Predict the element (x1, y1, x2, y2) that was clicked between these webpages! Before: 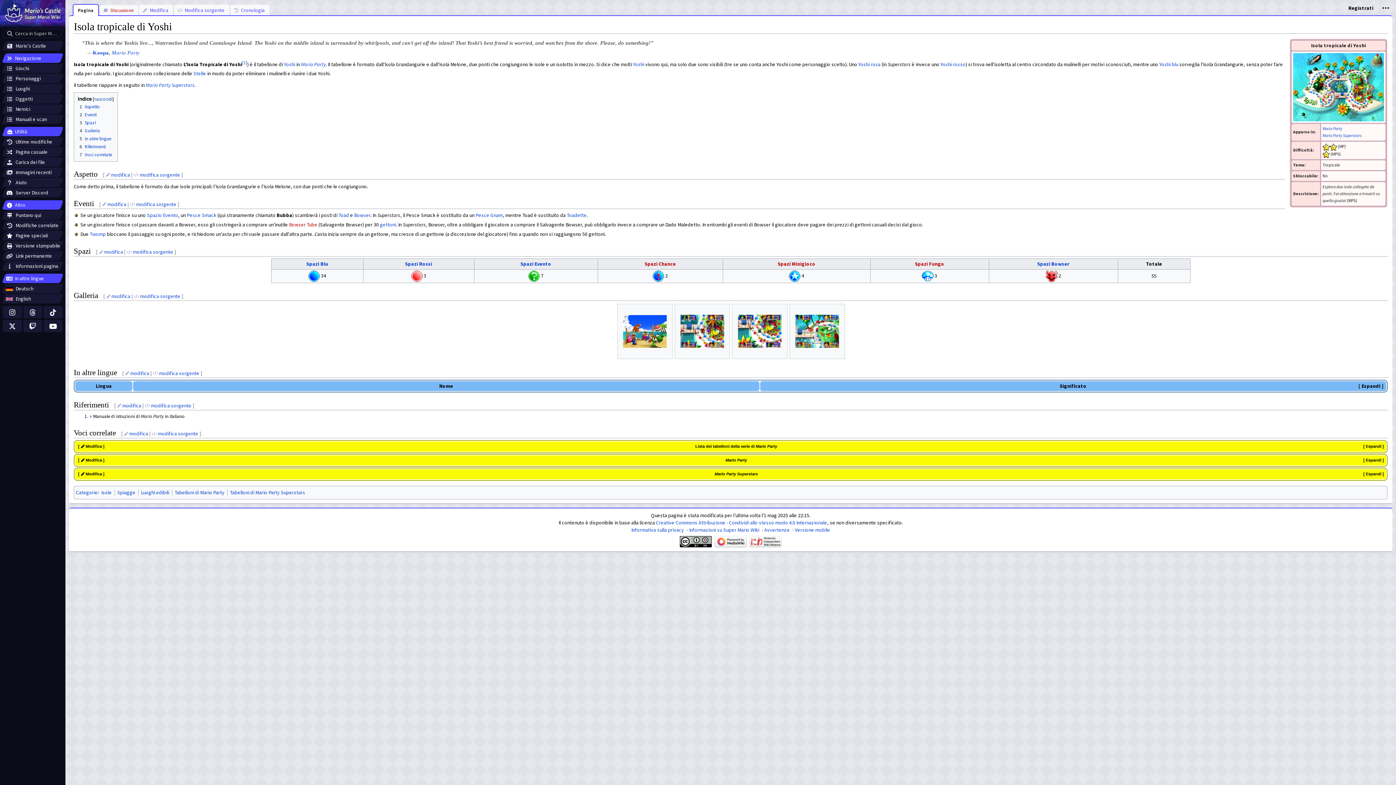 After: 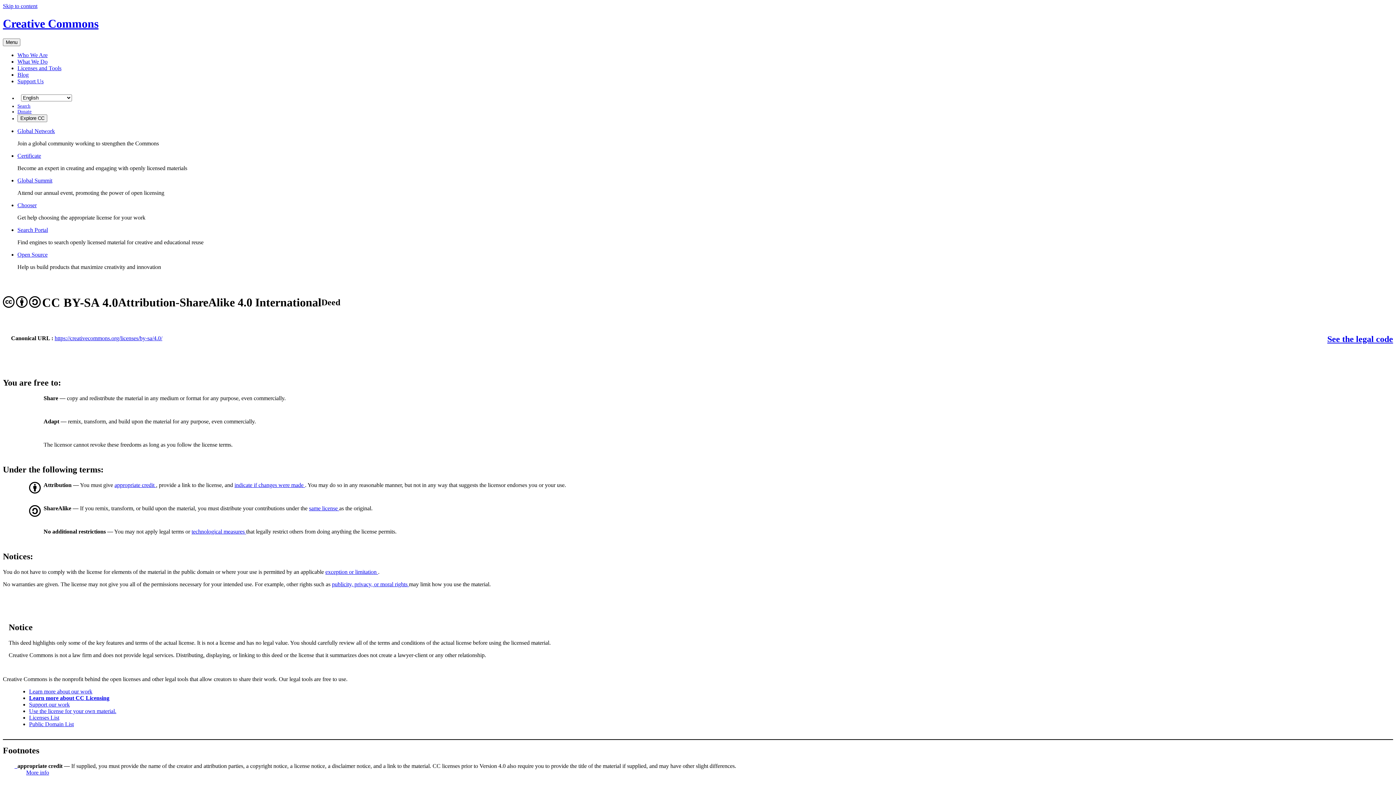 Action: bbox: (680, 538, 712, 544)